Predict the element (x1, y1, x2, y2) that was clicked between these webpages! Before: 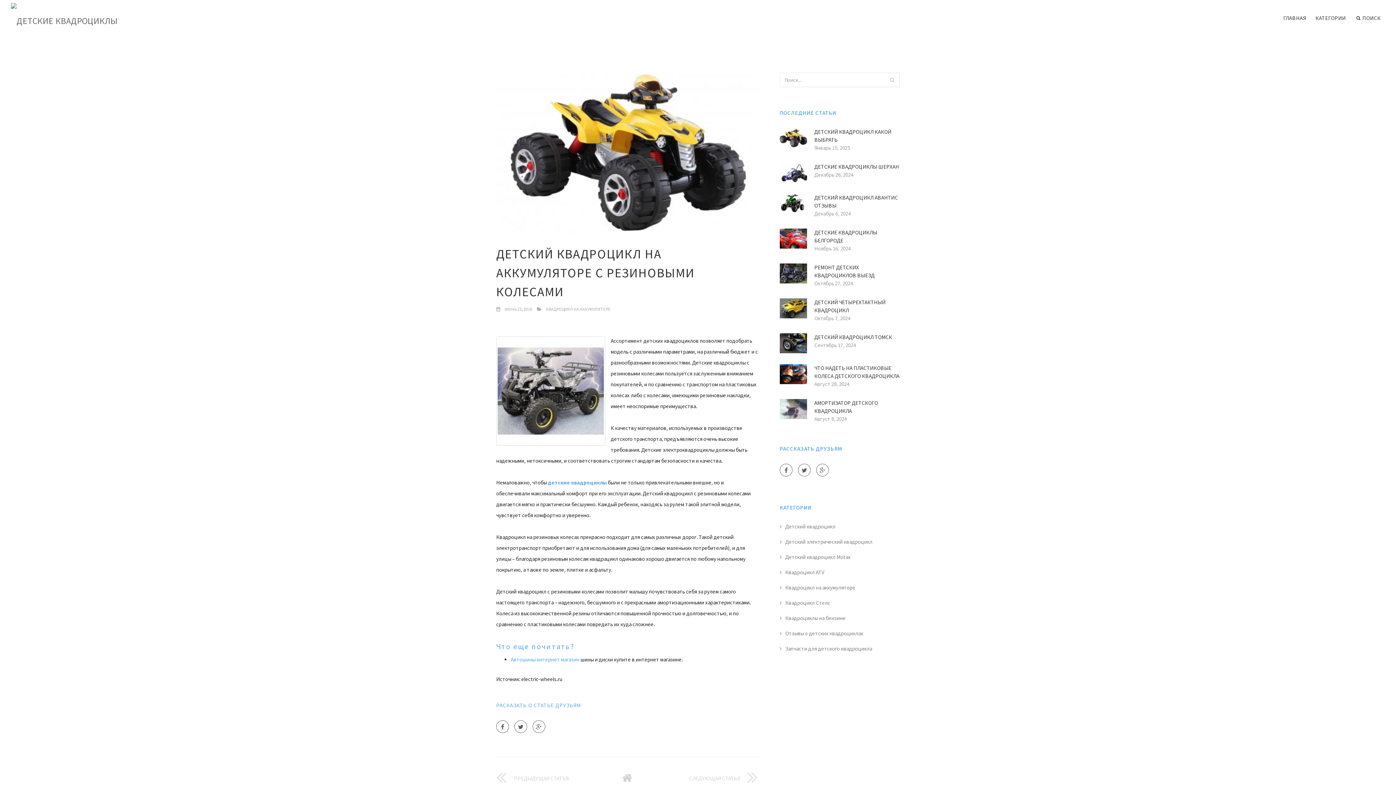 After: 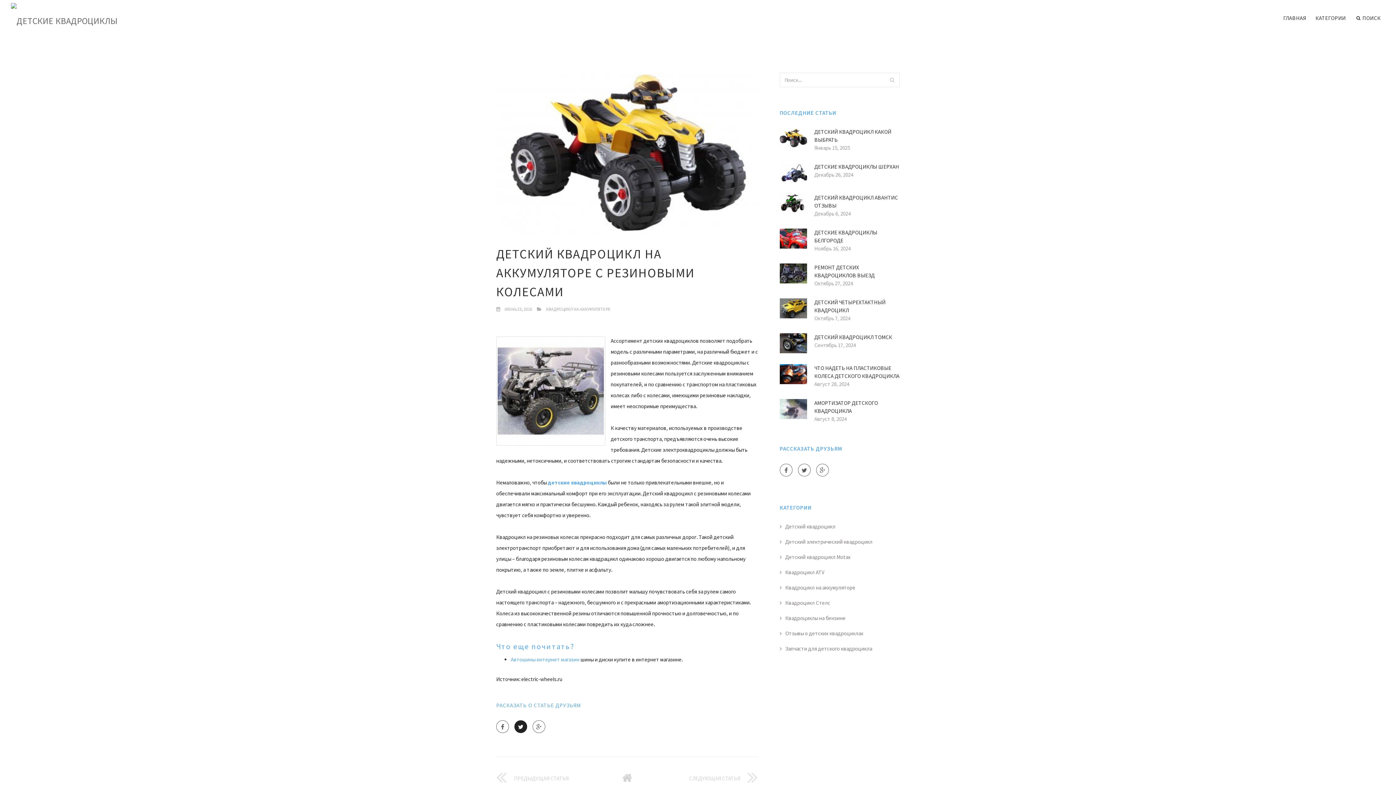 Action: bbox: (514, 720, 527, 733)